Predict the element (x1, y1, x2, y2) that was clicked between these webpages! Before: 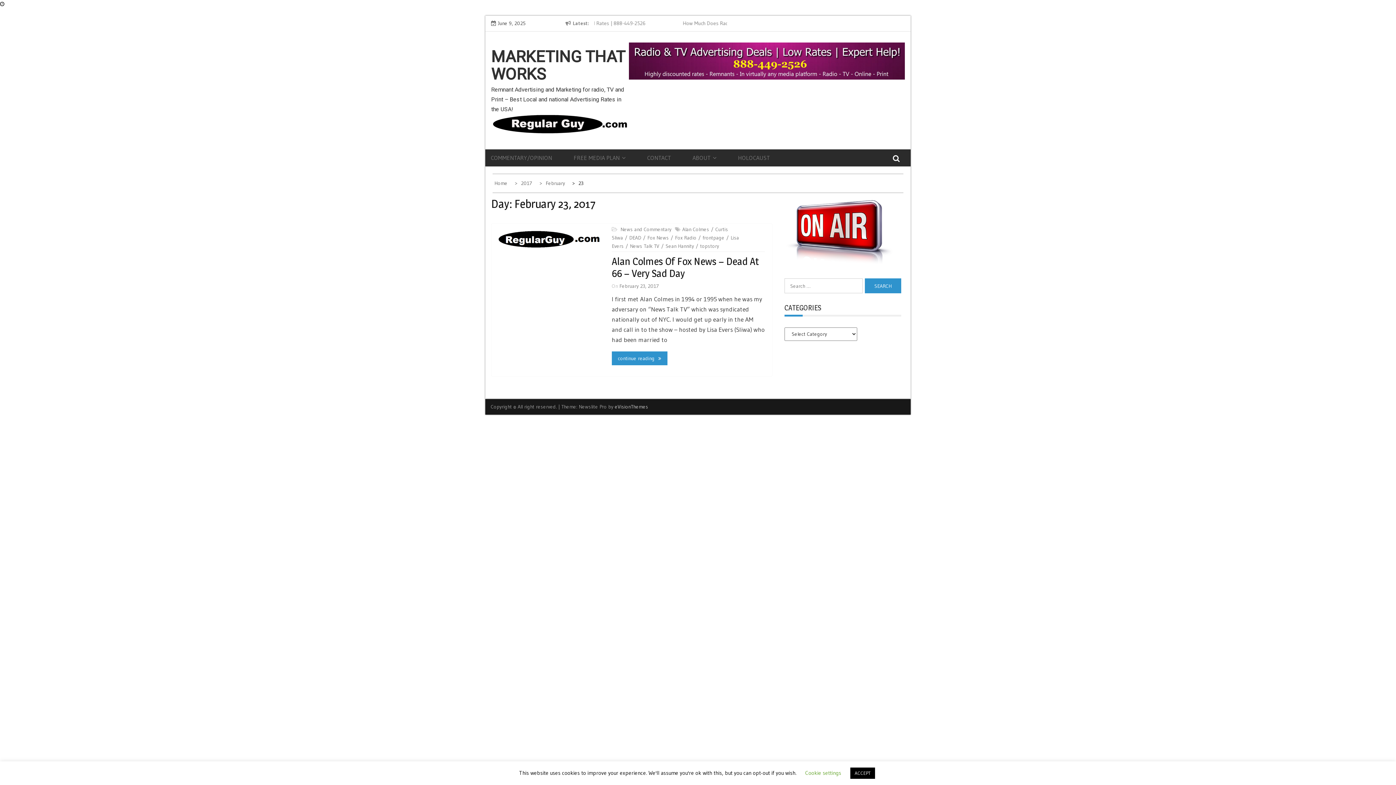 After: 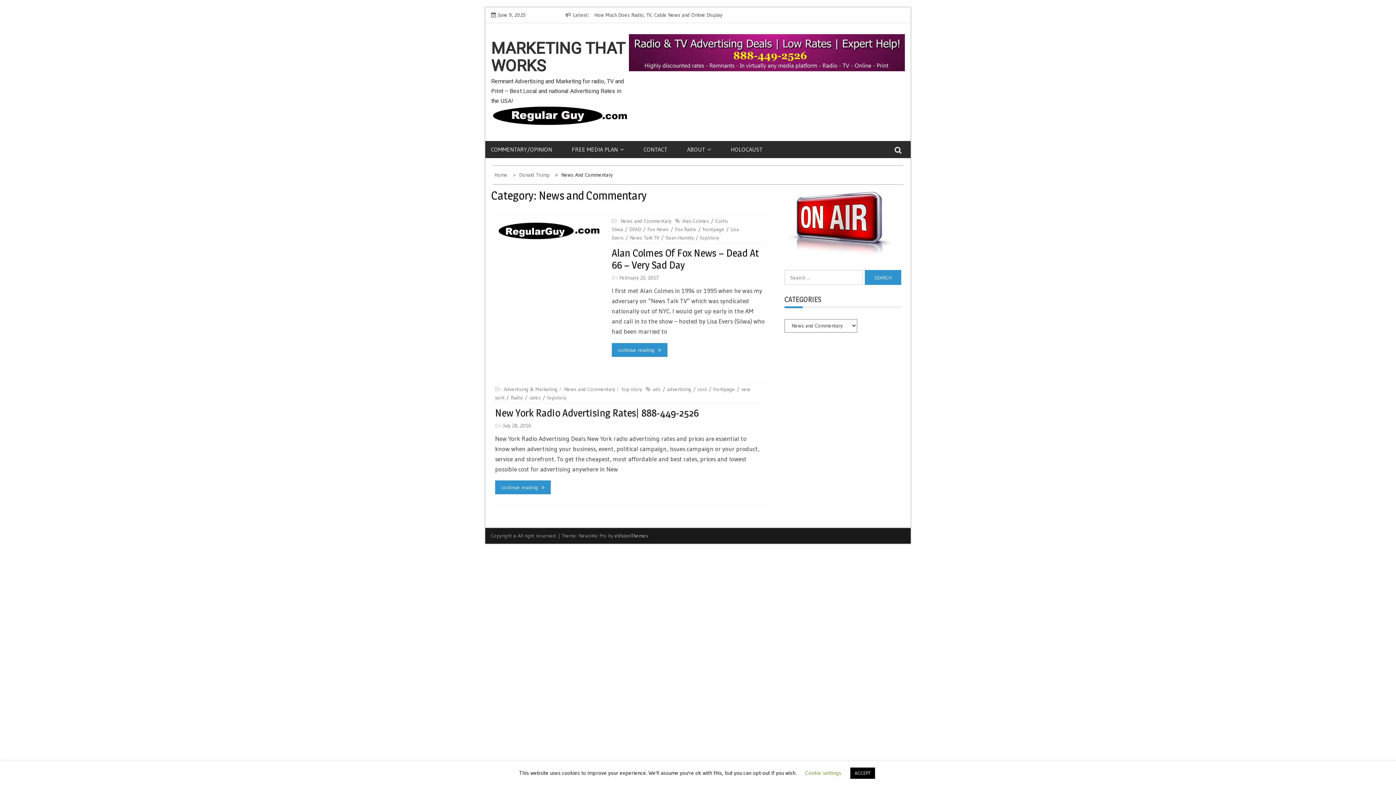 Action: bbox: (620, 226, 673, 232) label: News and Commentary